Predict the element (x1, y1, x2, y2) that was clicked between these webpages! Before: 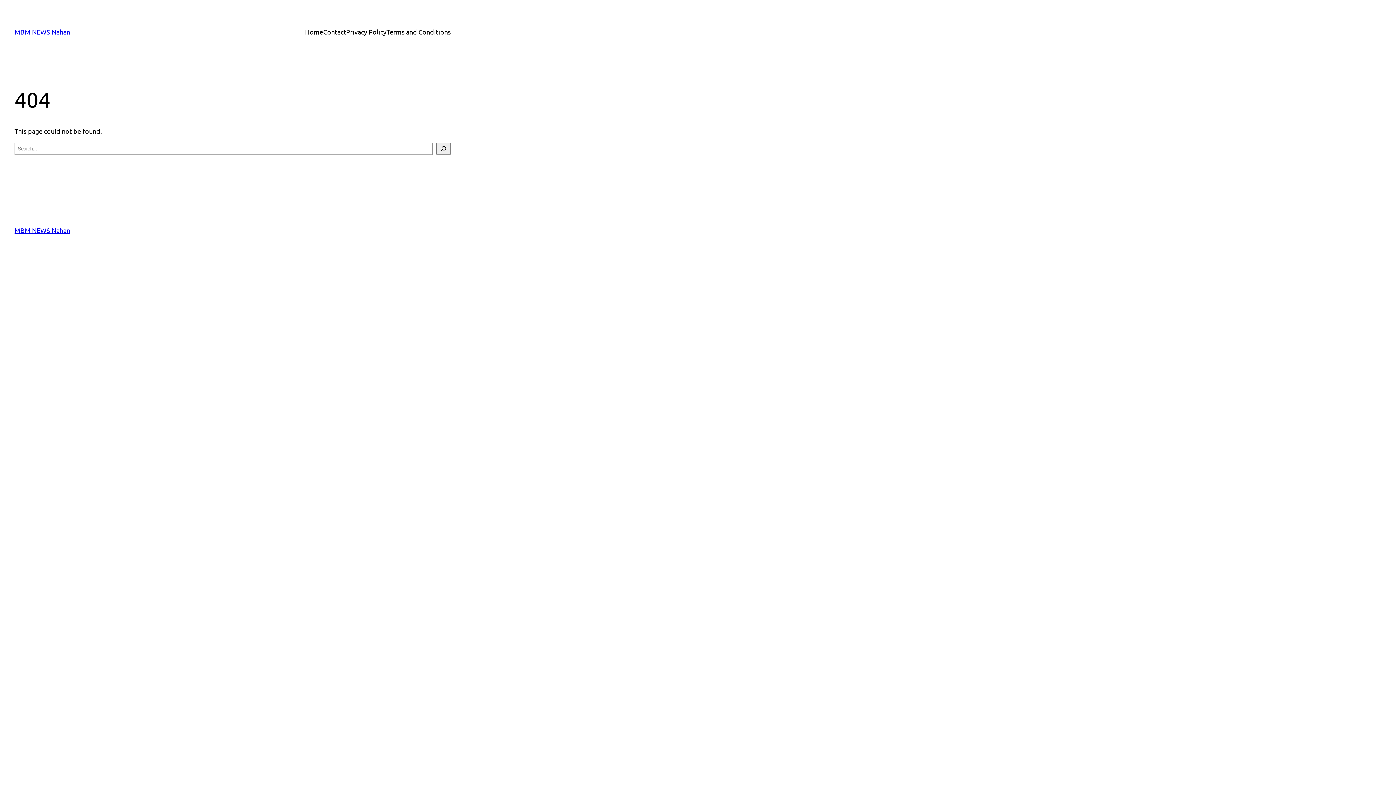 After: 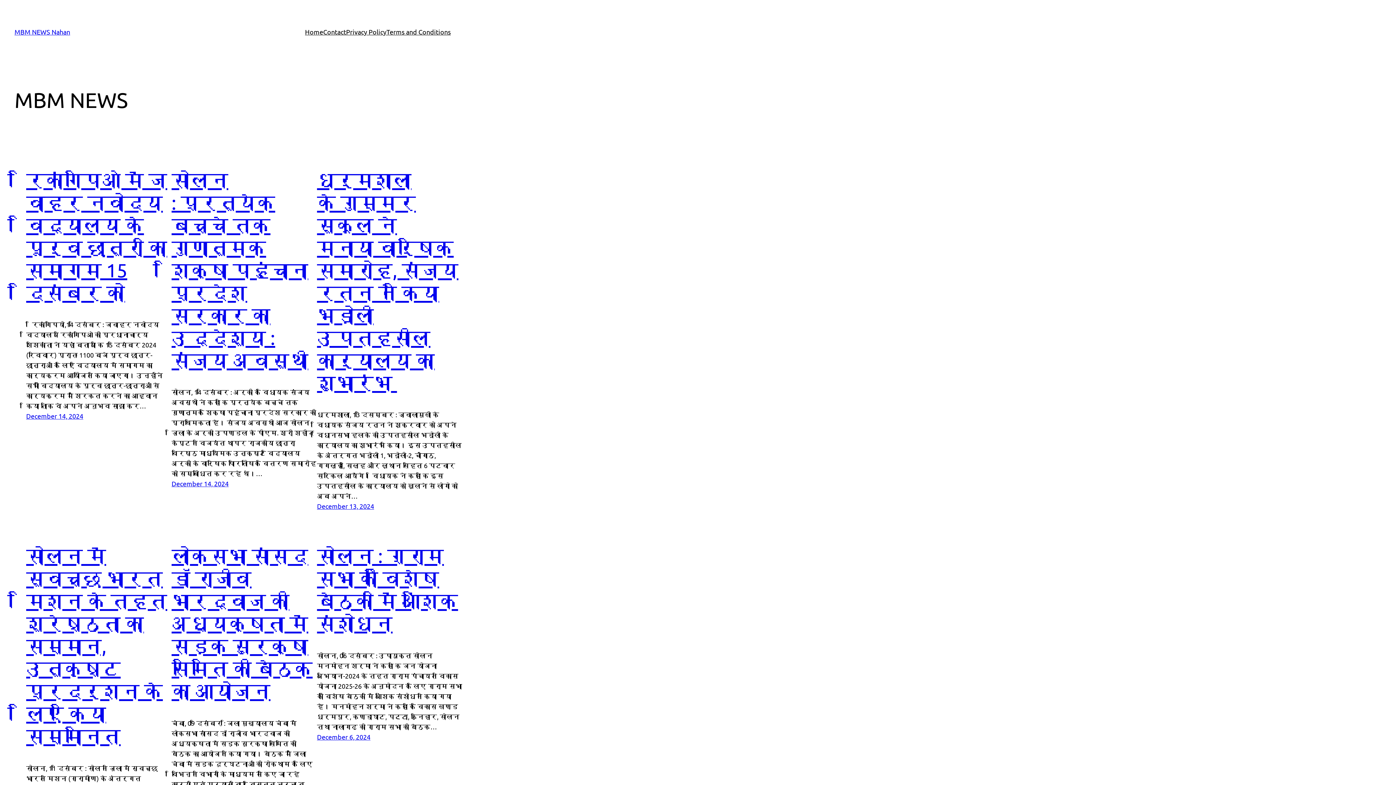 Action: bbox: (305, 26, 323, 37) label: Home